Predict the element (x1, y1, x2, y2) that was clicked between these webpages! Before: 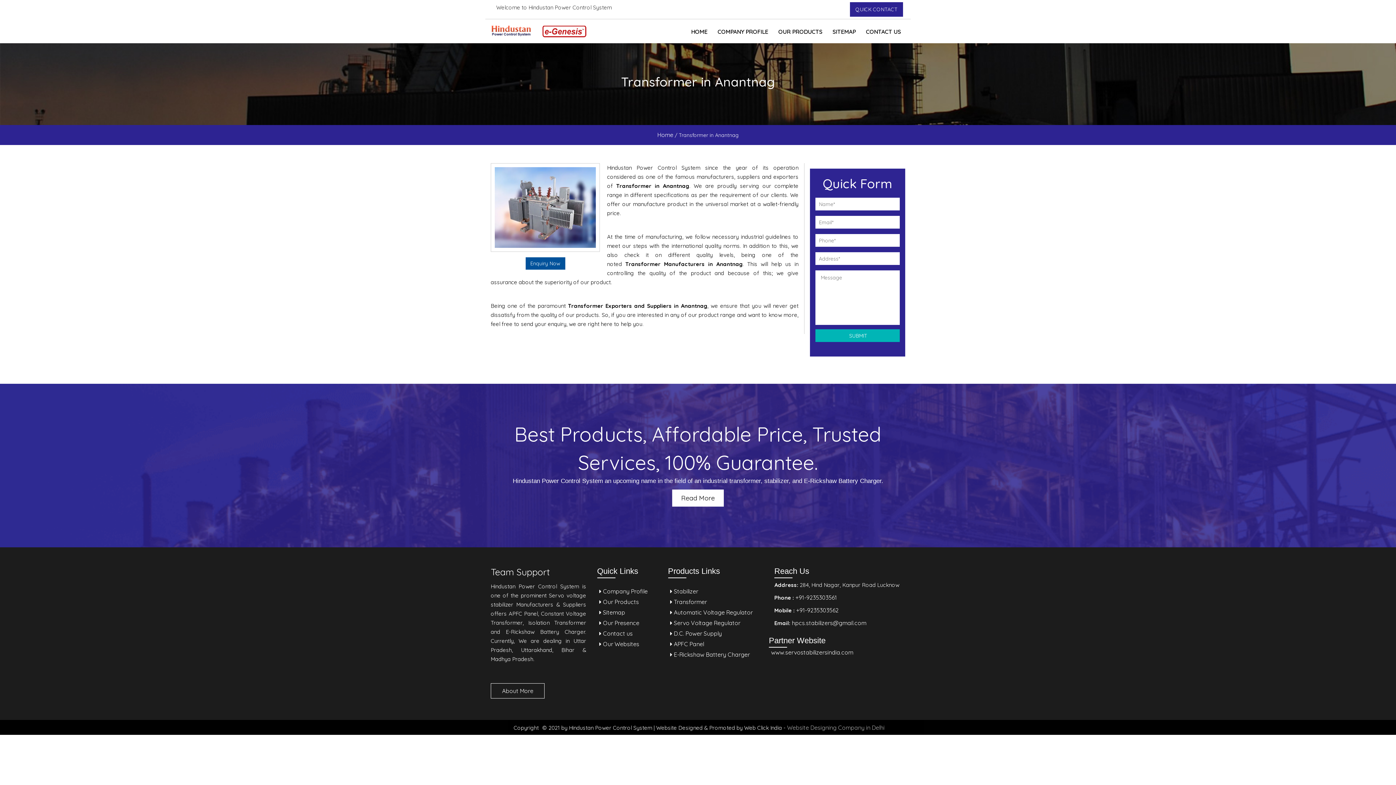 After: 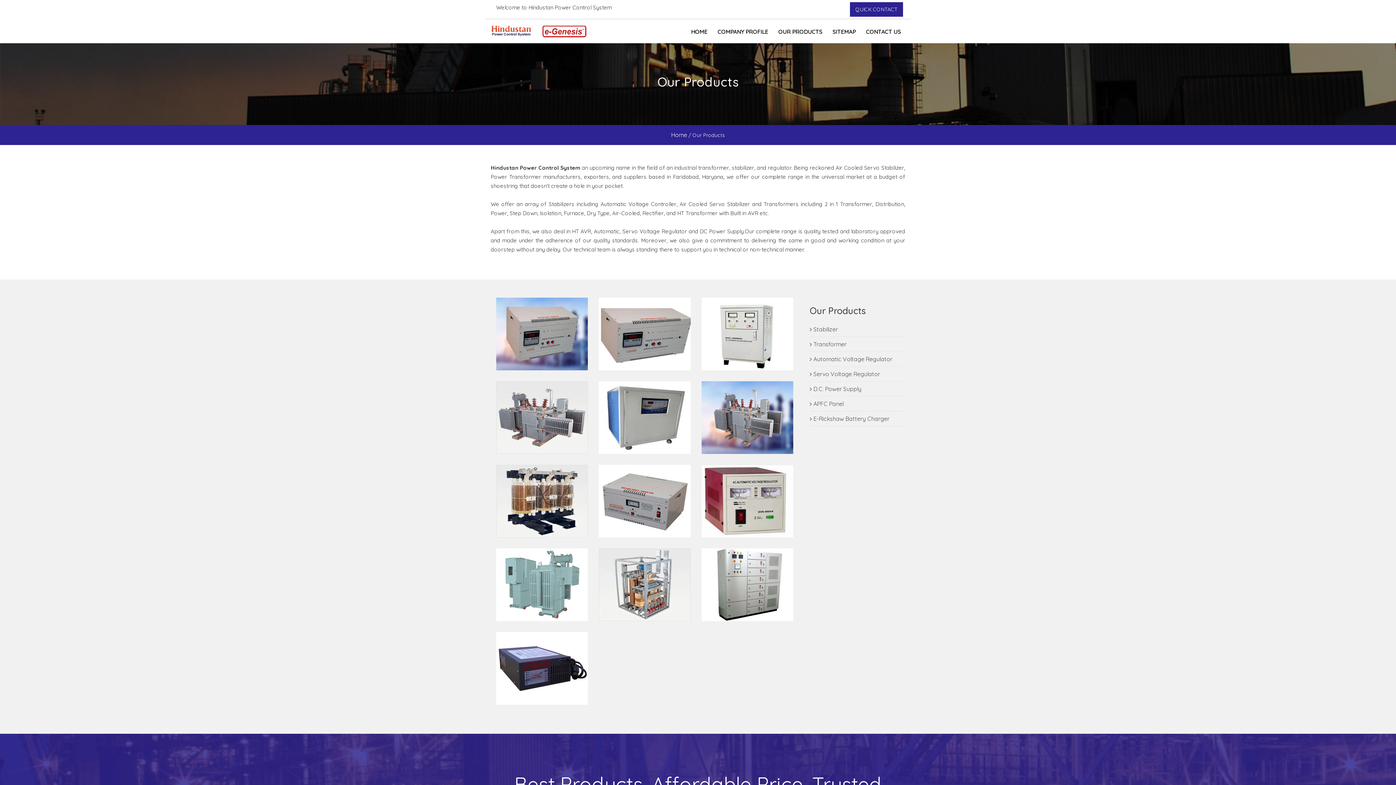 Action: bbox: (774, 27, 826, 35) label: OUR PRODUCTS